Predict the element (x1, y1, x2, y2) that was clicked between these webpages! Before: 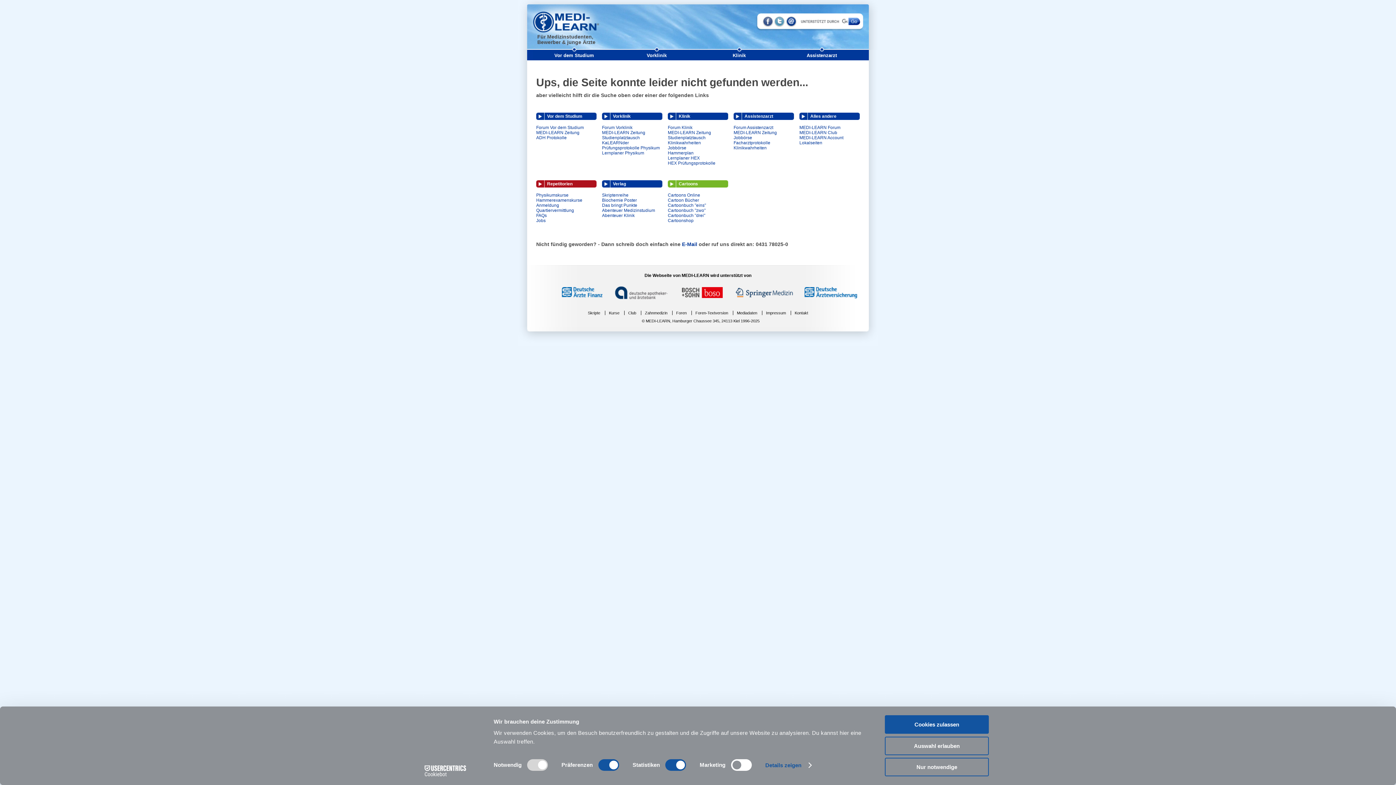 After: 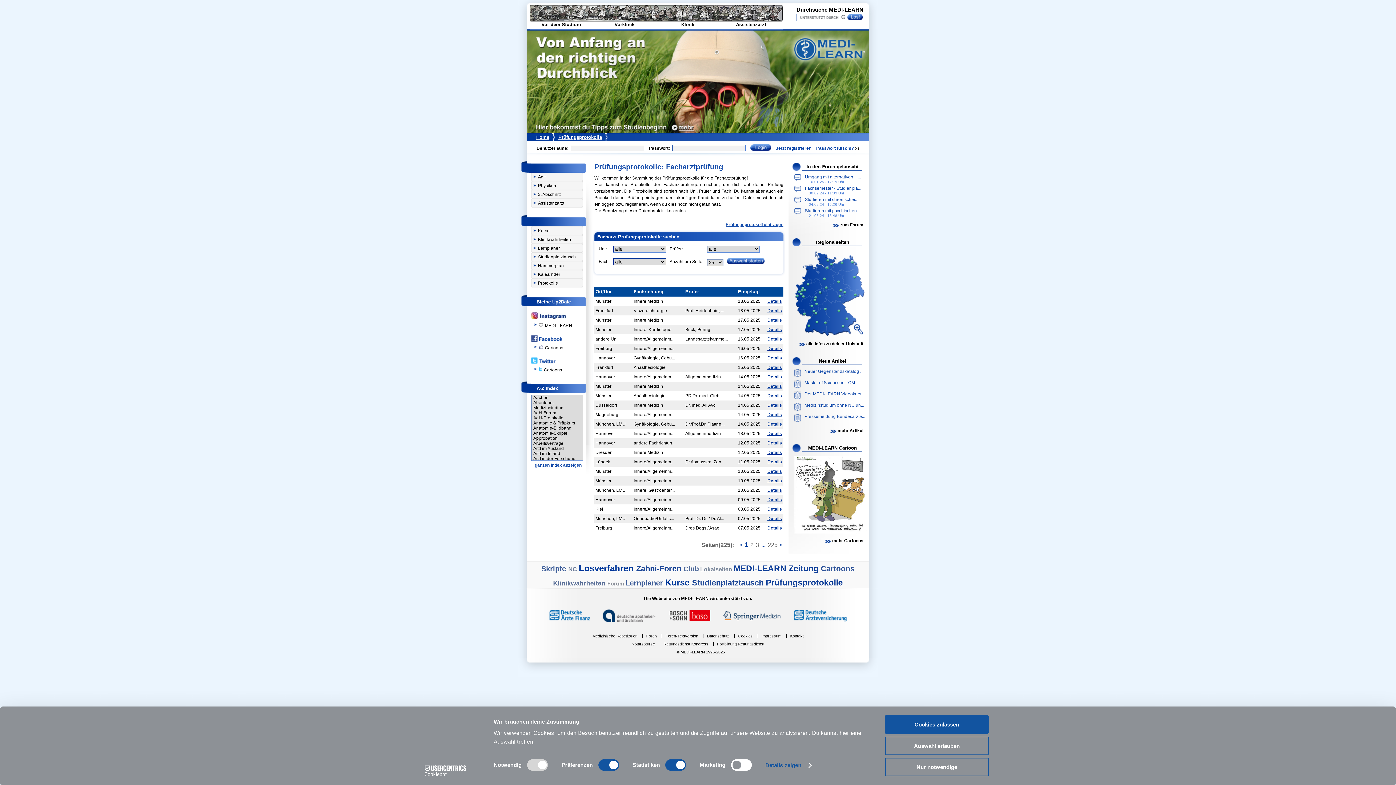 Action: label: Facharztprotokolle bbox: (733, 140, 770, 145)